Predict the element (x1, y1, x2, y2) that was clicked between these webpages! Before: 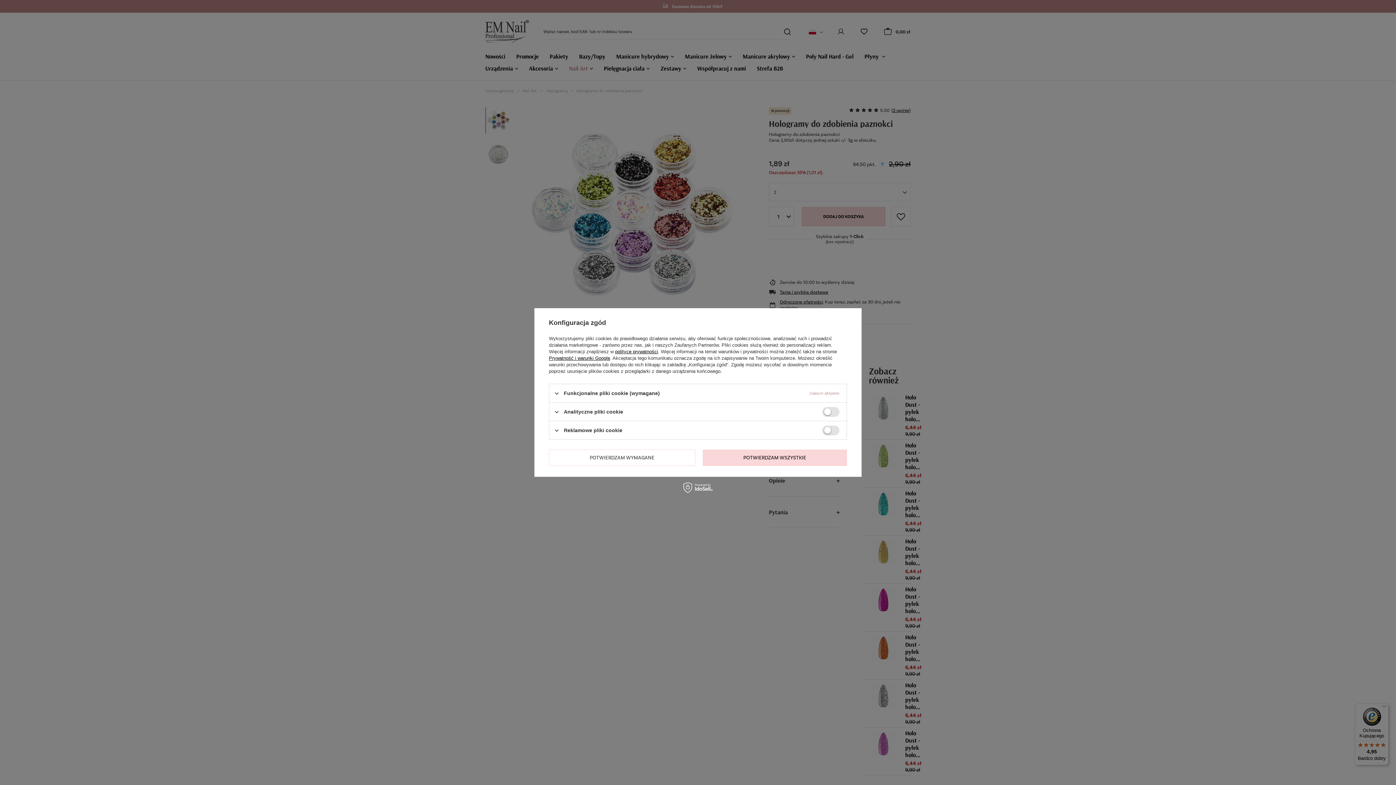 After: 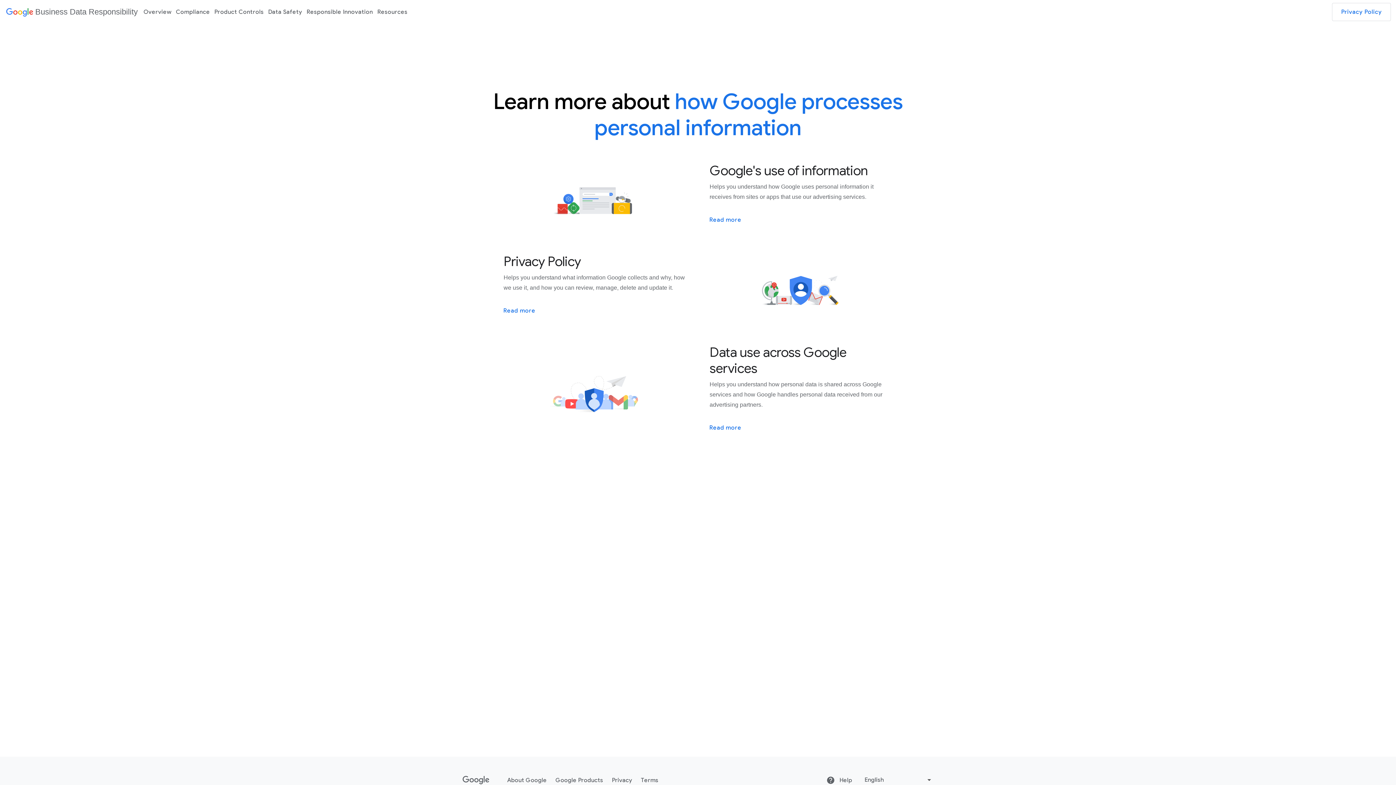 Action: bbox: (549, 355, 610, 361) label: Prywatność i warunki Google